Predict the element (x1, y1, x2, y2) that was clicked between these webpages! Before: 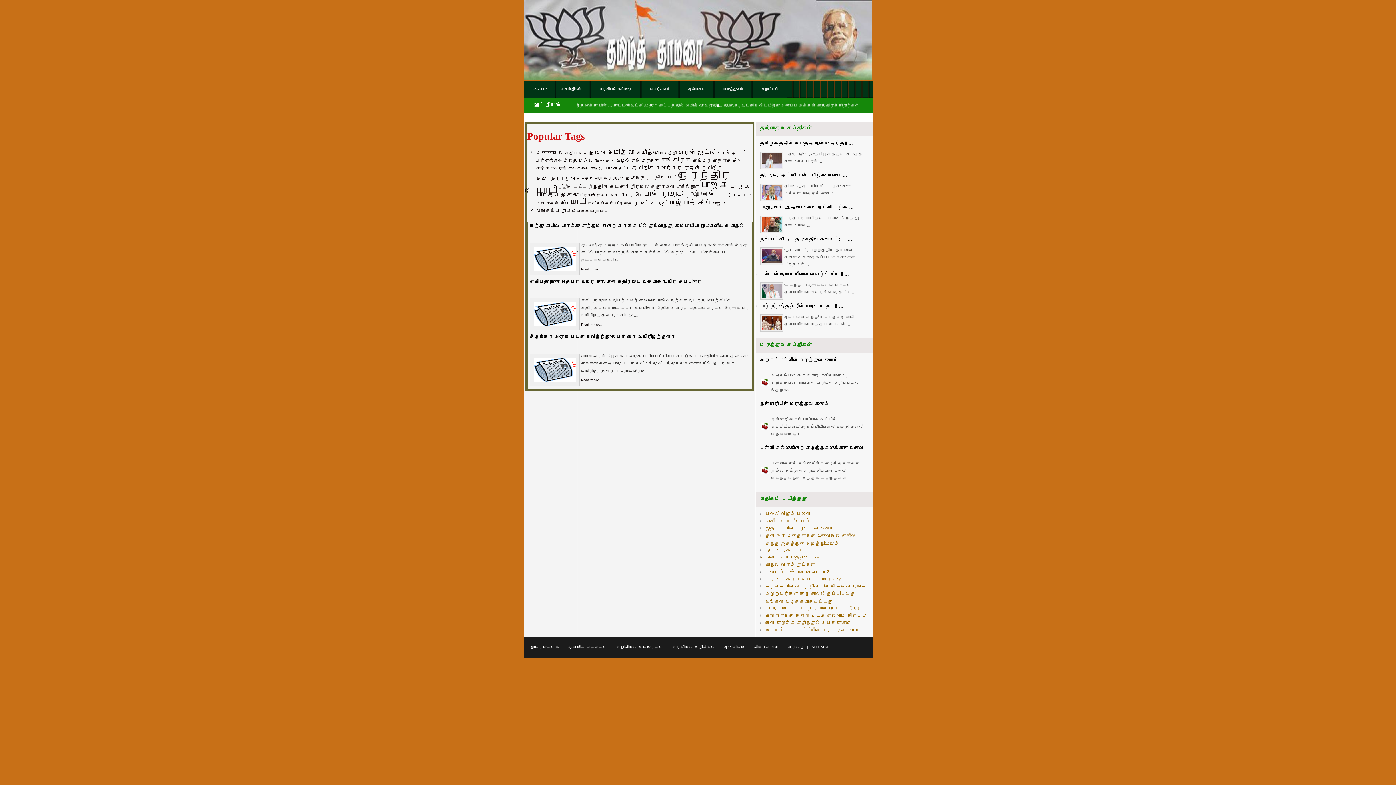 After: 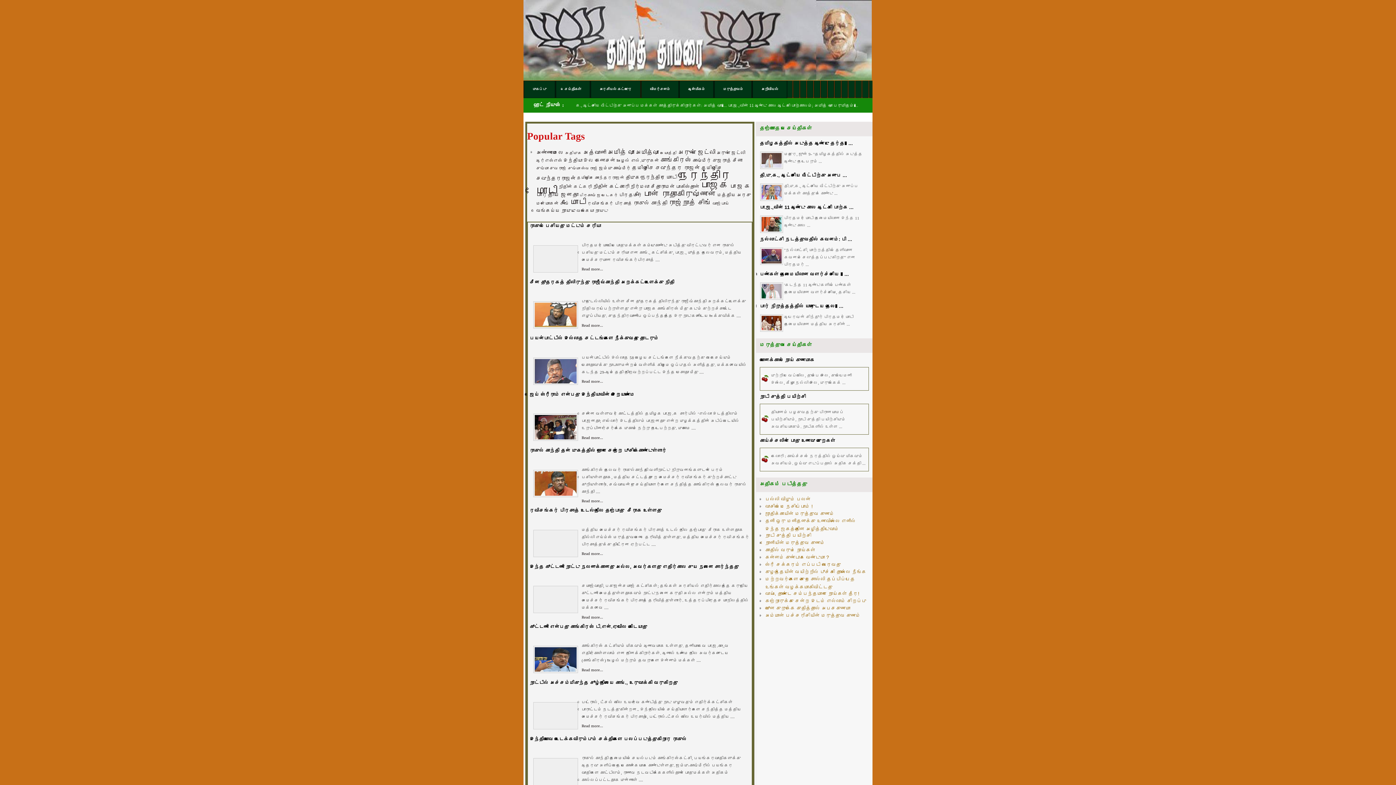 Action: bbox: (587, 200, 632, 205) label: ரவிசங்கர் பிரசாத் (58 items)